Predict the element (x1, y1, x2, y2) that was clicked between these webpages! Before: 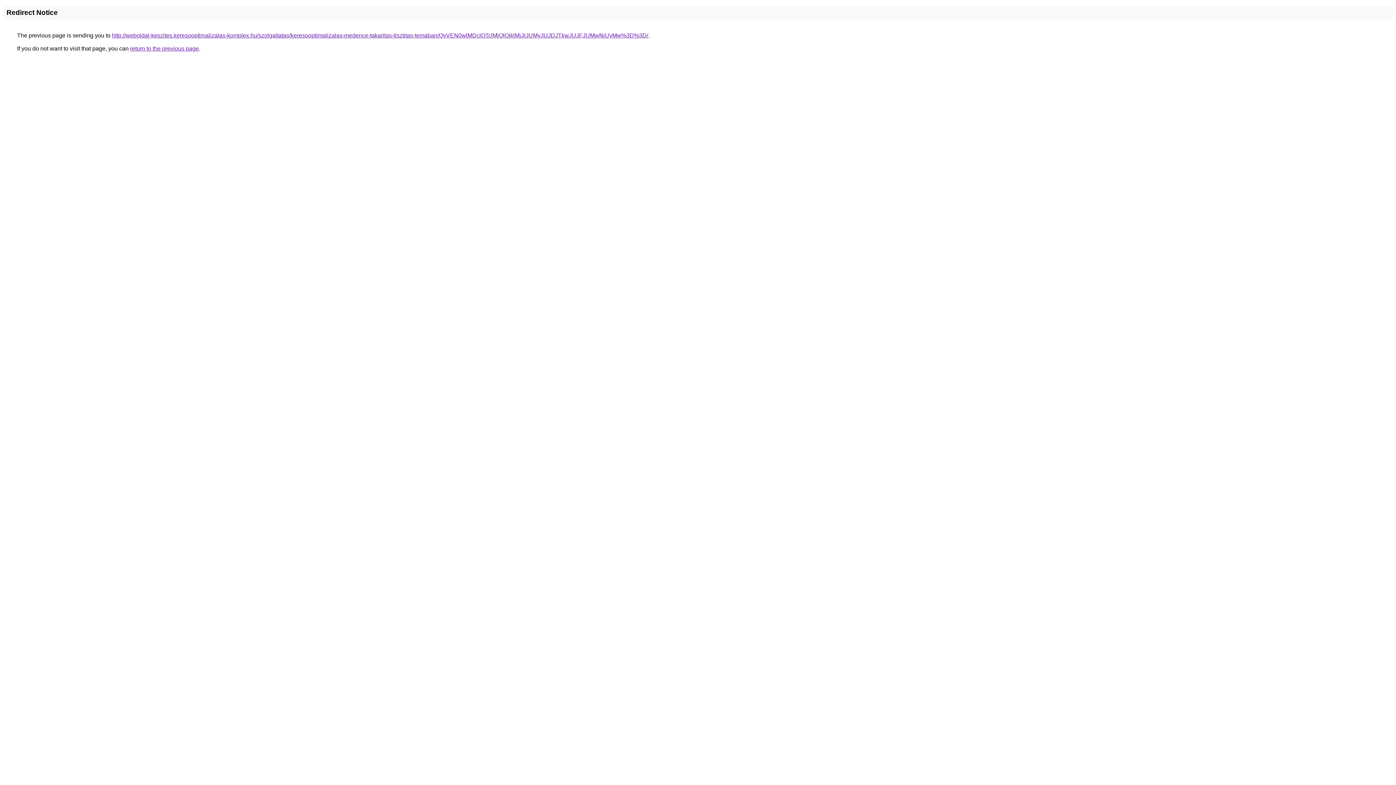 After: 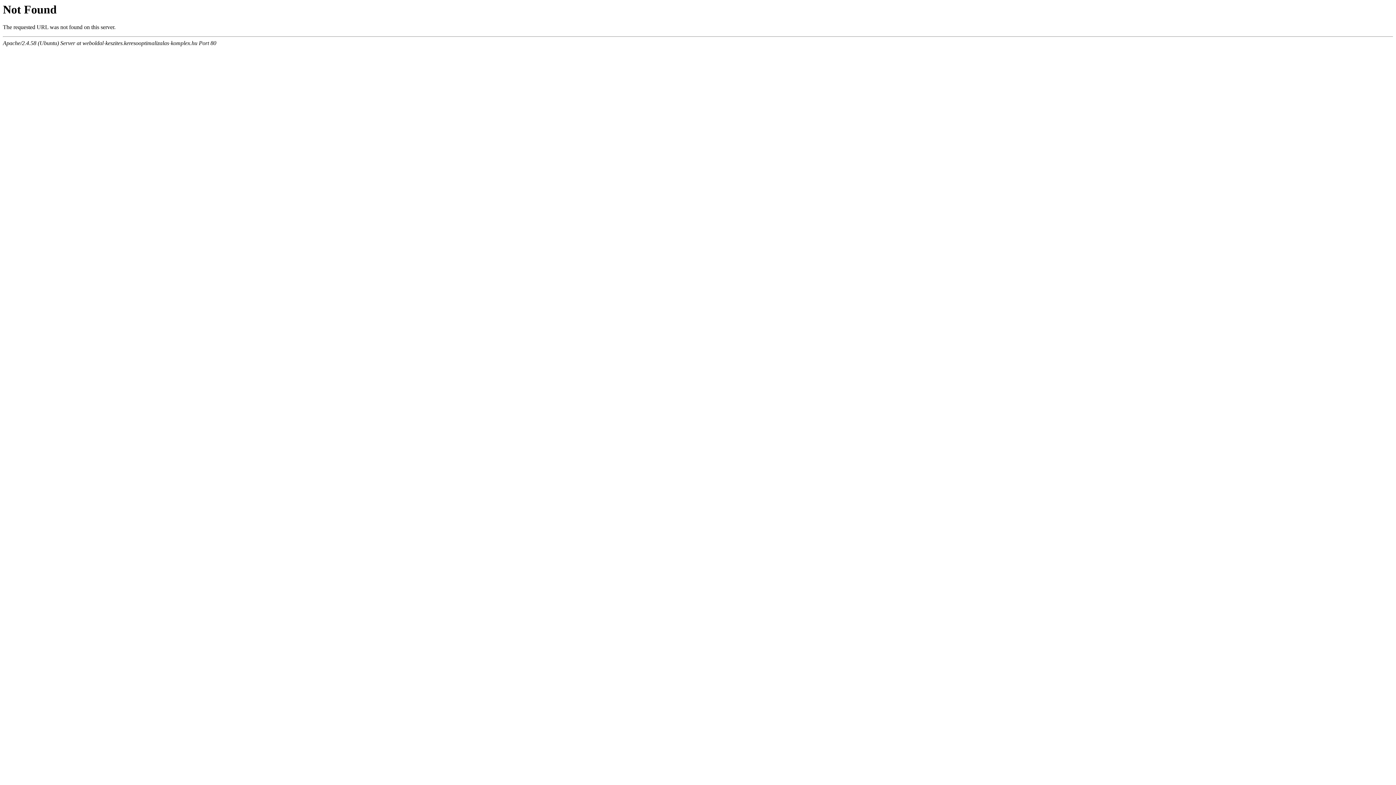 Action: bbox: (112, 32, 648, 38) label: http://weboldal-keszites.keresooptimalizalas-komplex.hu/szolgaltatas/keresooptimalizalas-medence-takaritas-tisztitas-temaban/QyVEN0wlMDclOTclMjQlQjklMjJrJUMyJUJDJTkwJUJFJUMwNiUyMw%3D%3D/